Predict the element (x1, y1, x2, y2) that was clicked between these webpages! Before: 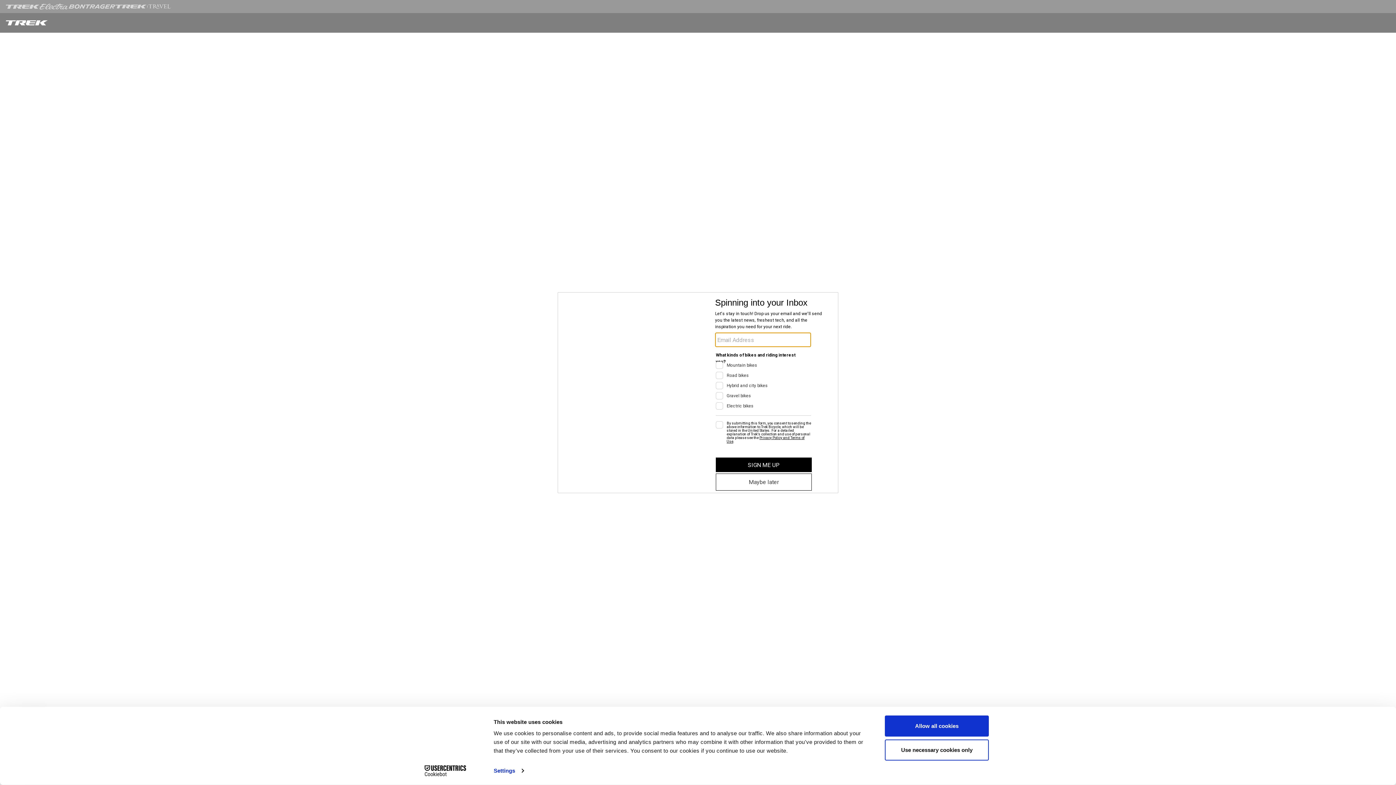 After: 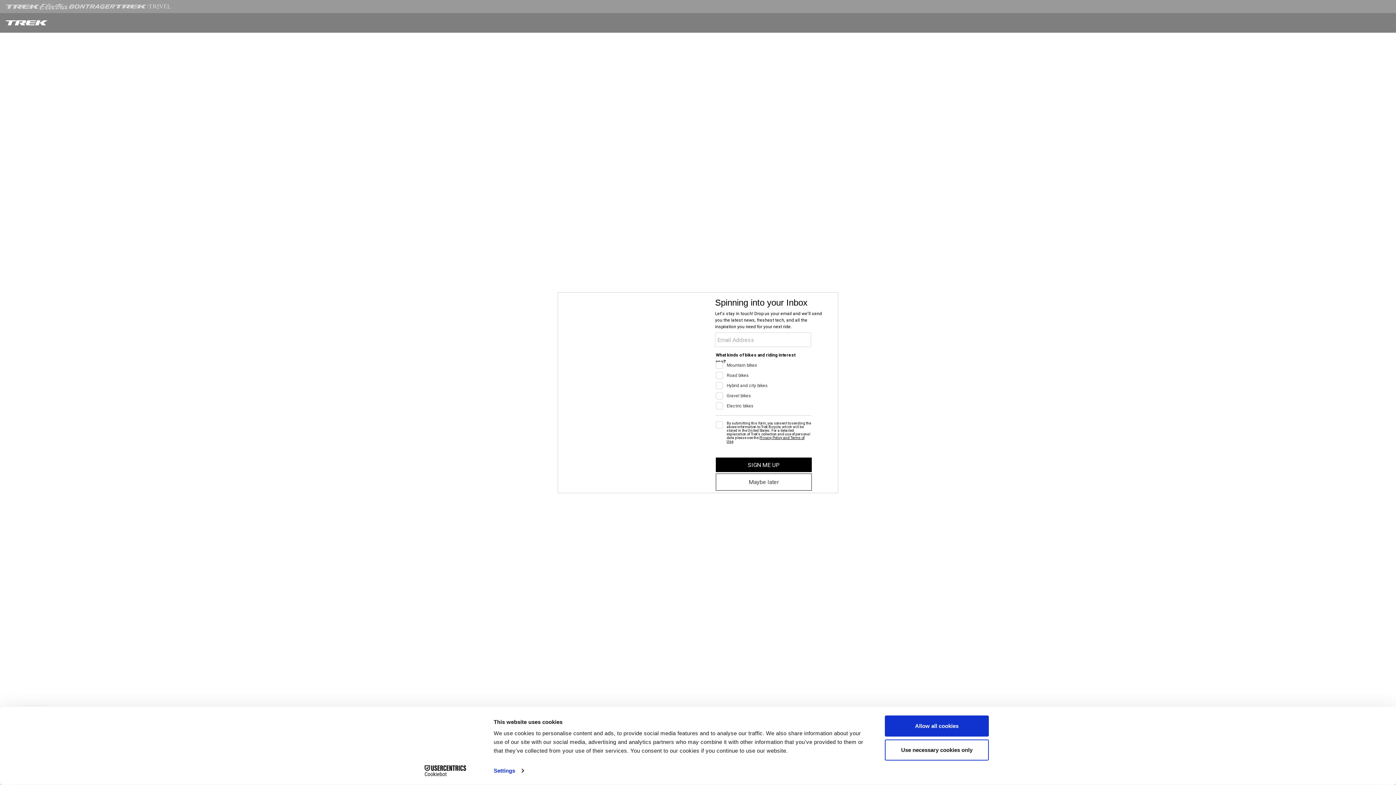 Action: bbox: (413, 765, 477, 776) label: Cookiebot - opens in a new window